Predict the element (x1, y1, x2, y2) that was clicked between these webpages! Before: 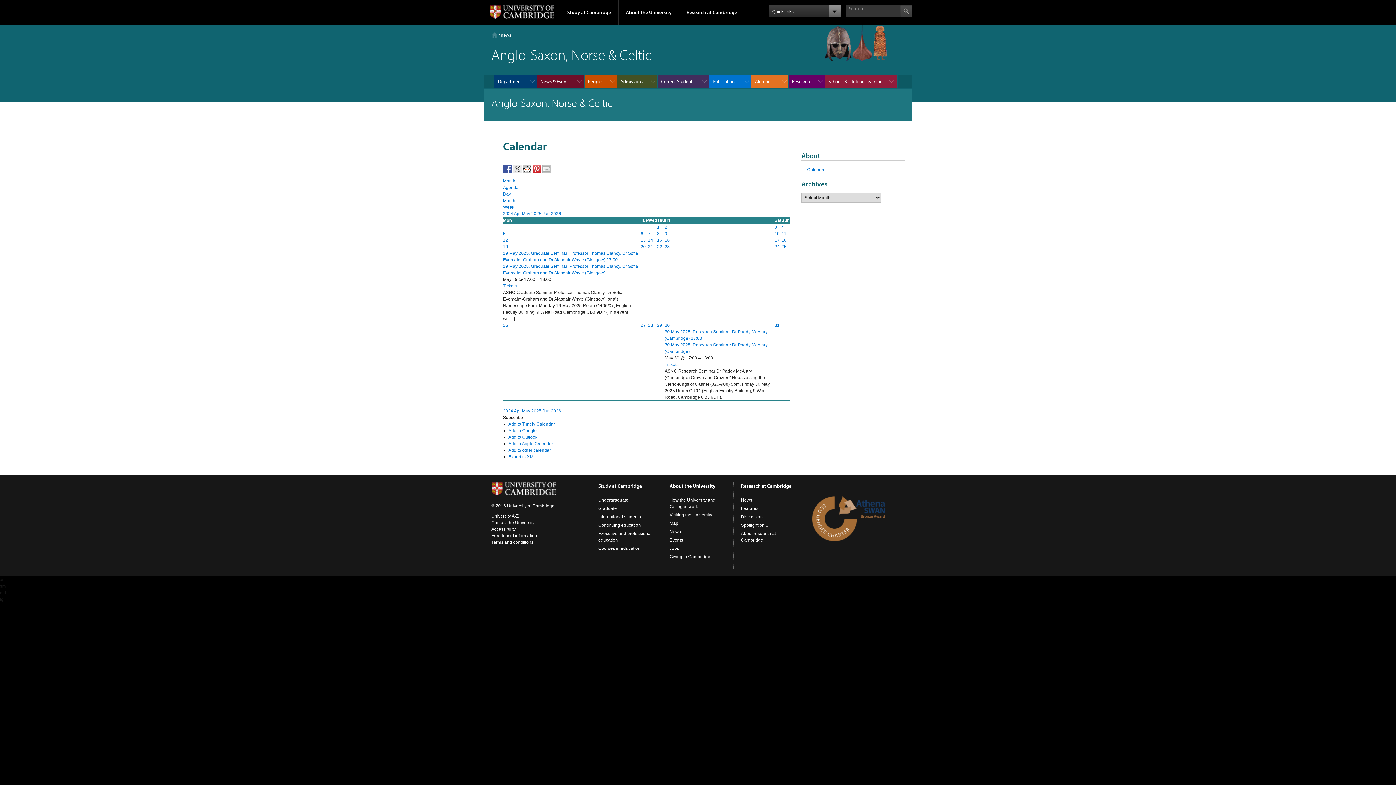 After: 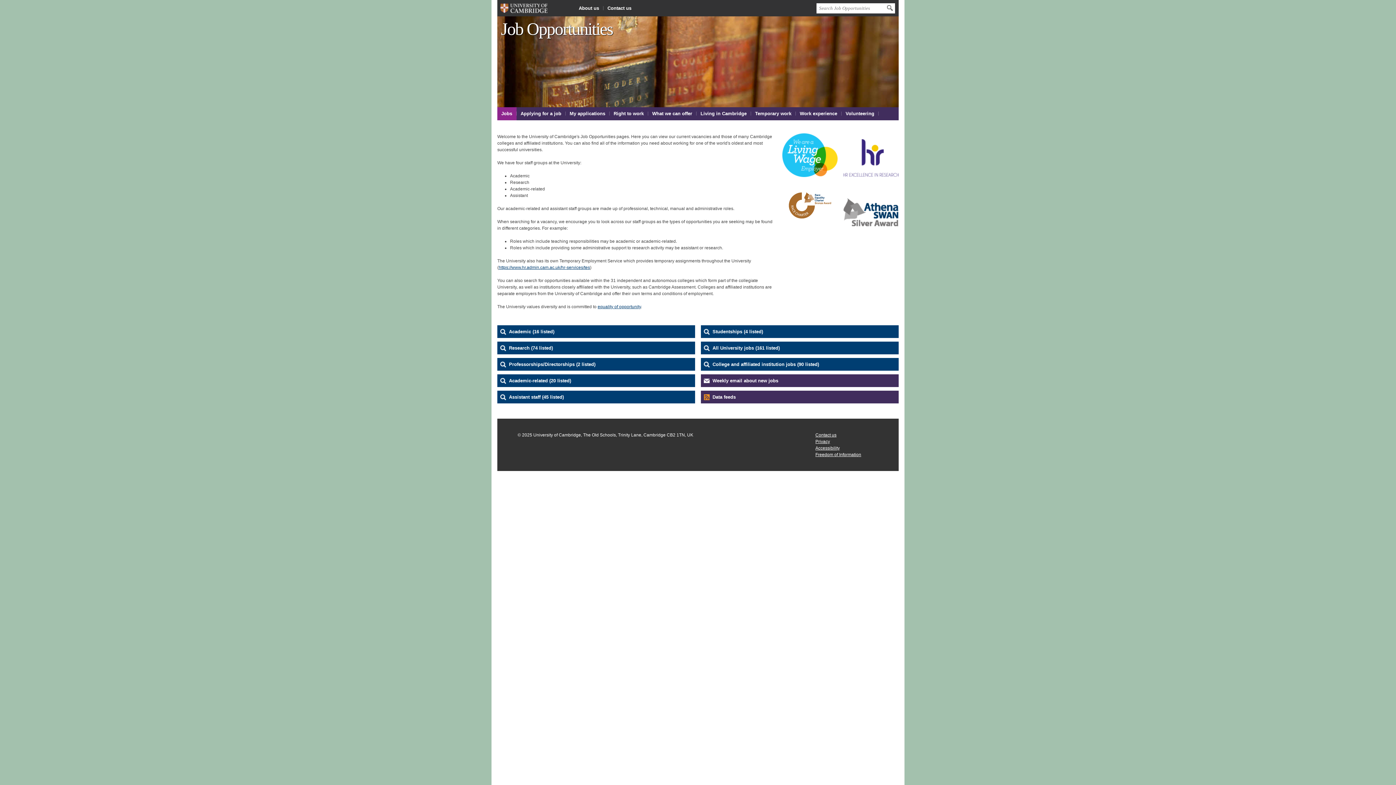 Action: label: Jobs bbox: (669, 546, 679, 551)